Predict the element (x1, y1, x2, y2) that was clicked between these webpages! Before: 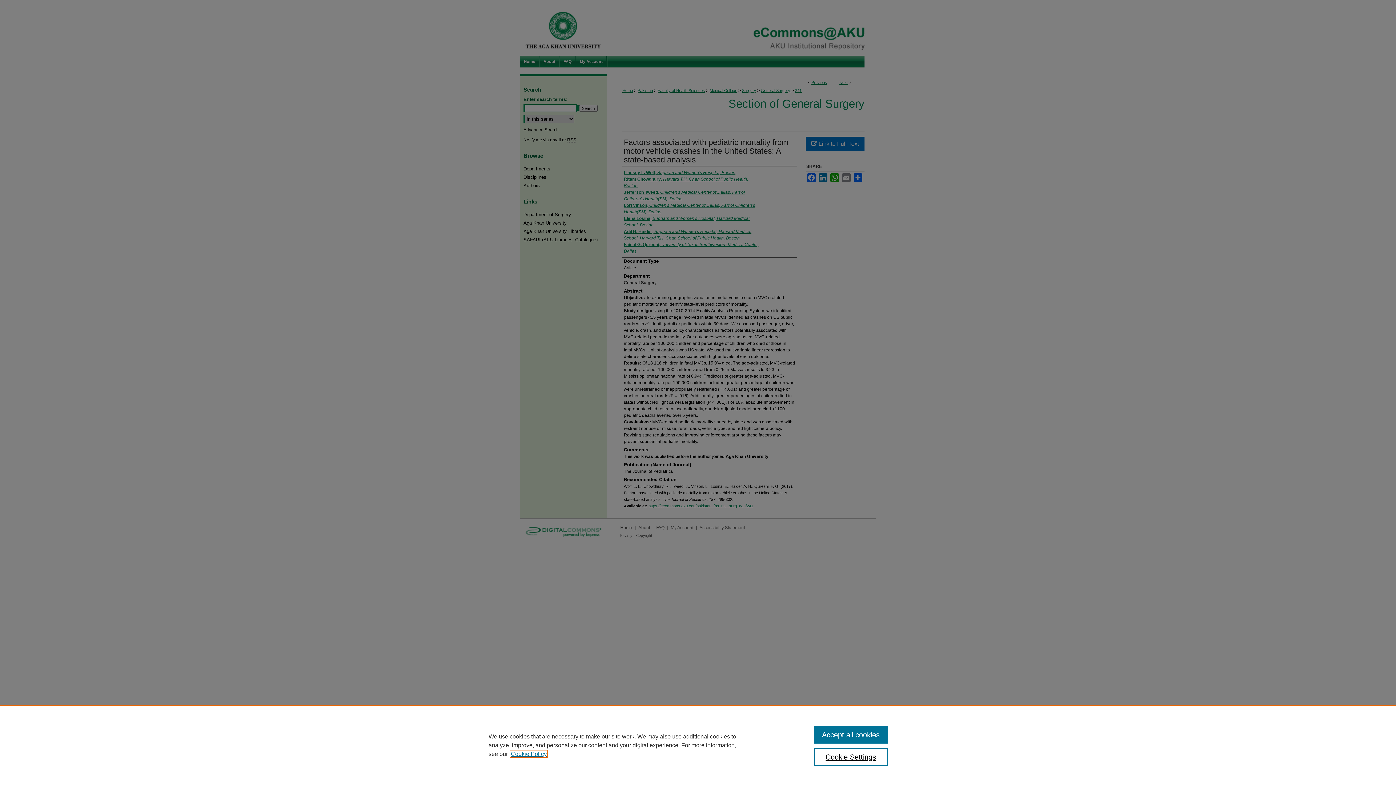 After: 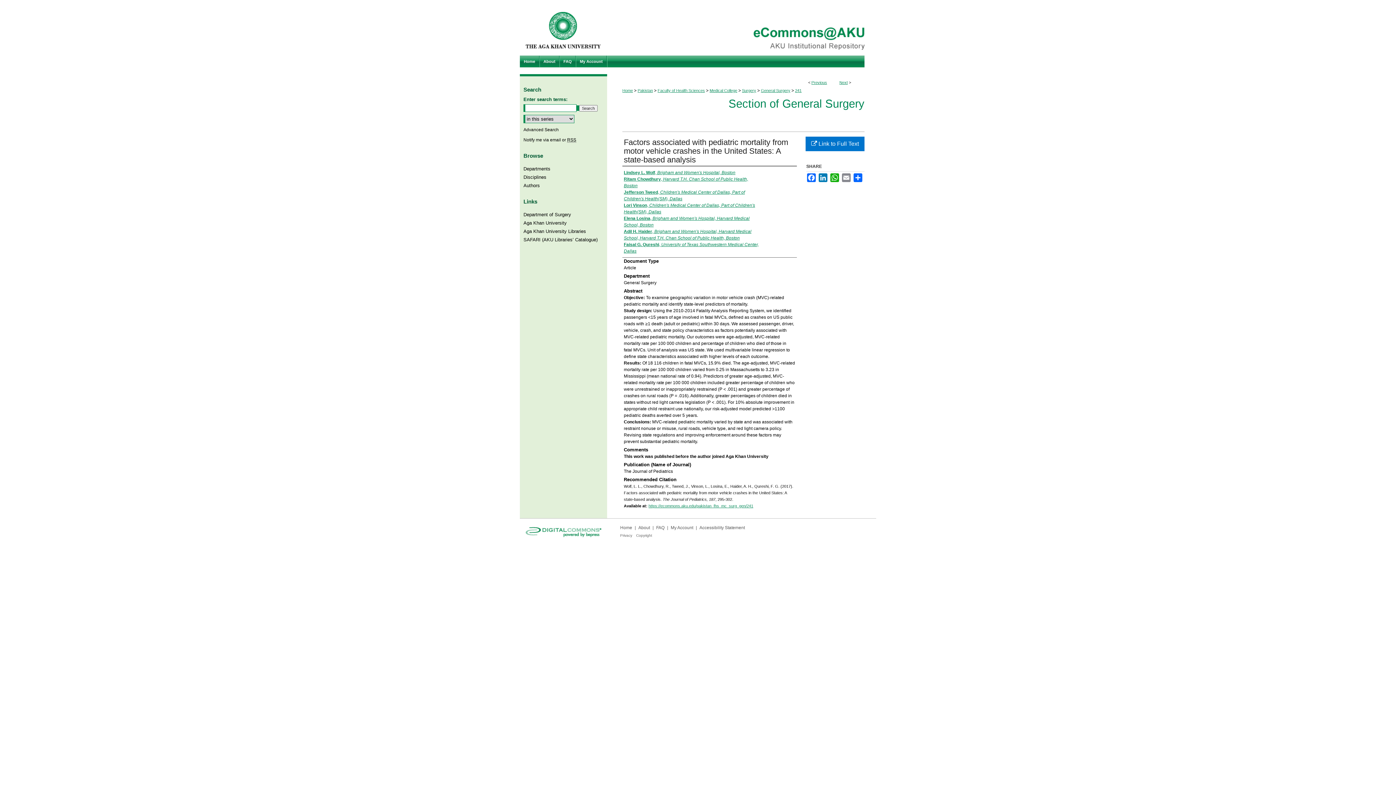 Action: label: Accept all cookies bbox: (814, 726, 887, 744)